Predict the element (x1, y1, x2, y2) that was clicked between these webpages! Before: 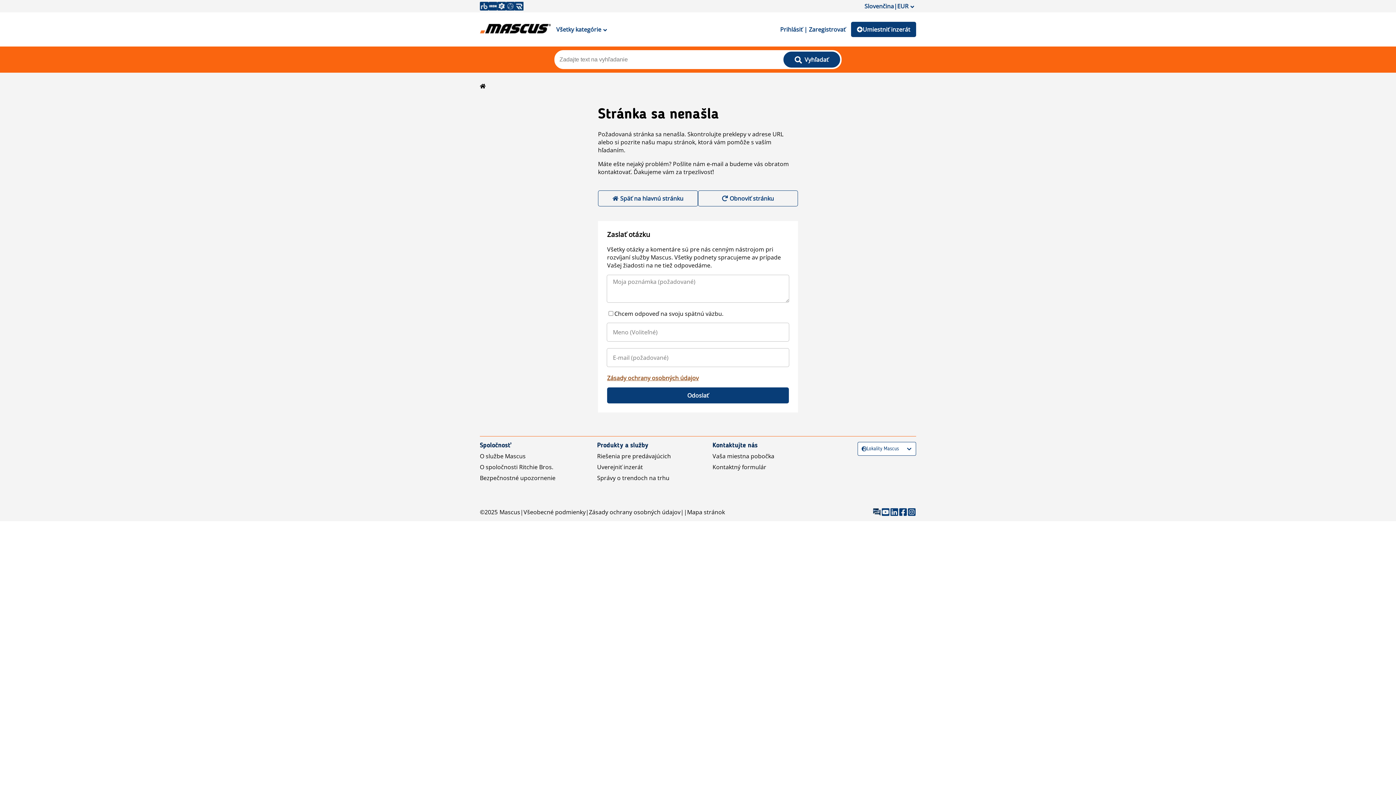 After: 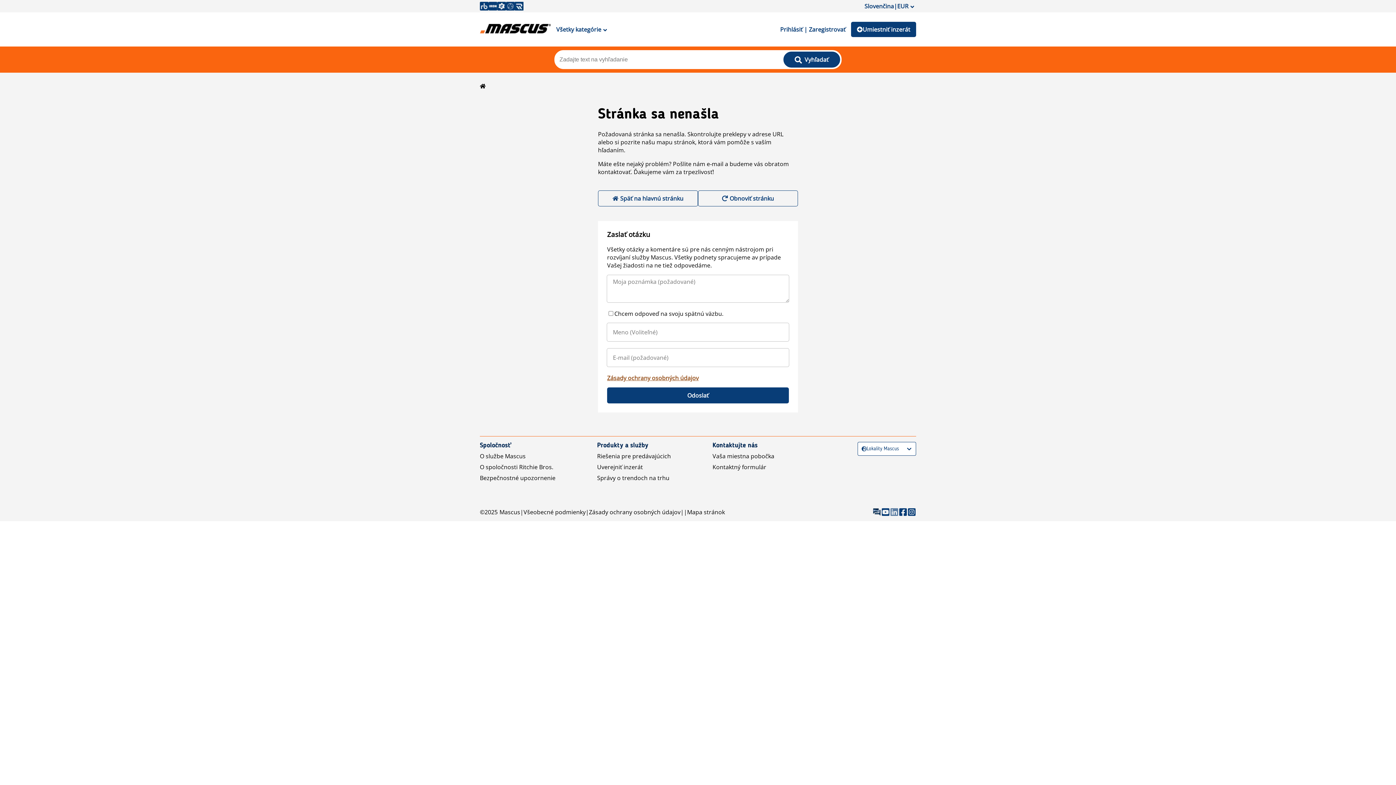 Action: bbox: (890, 508, 898, 516)